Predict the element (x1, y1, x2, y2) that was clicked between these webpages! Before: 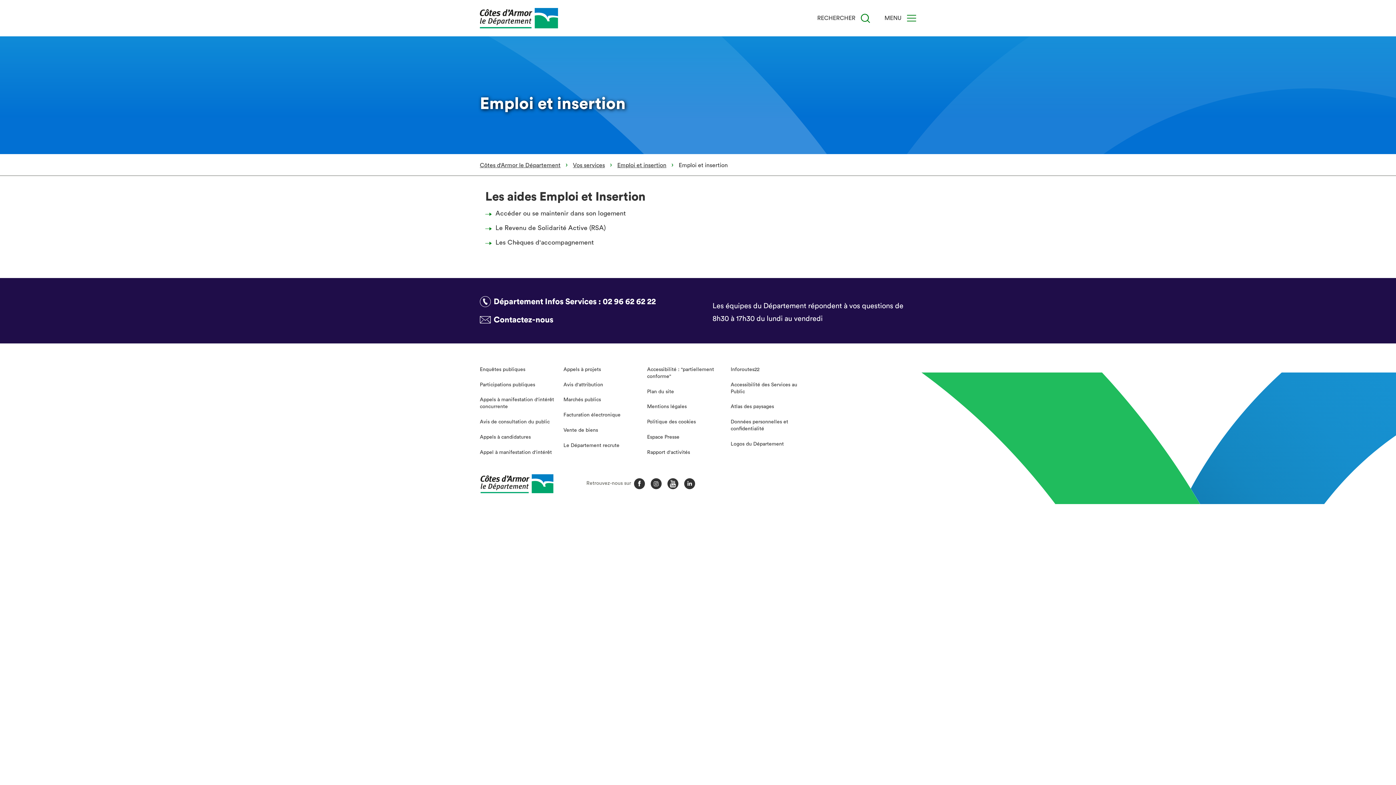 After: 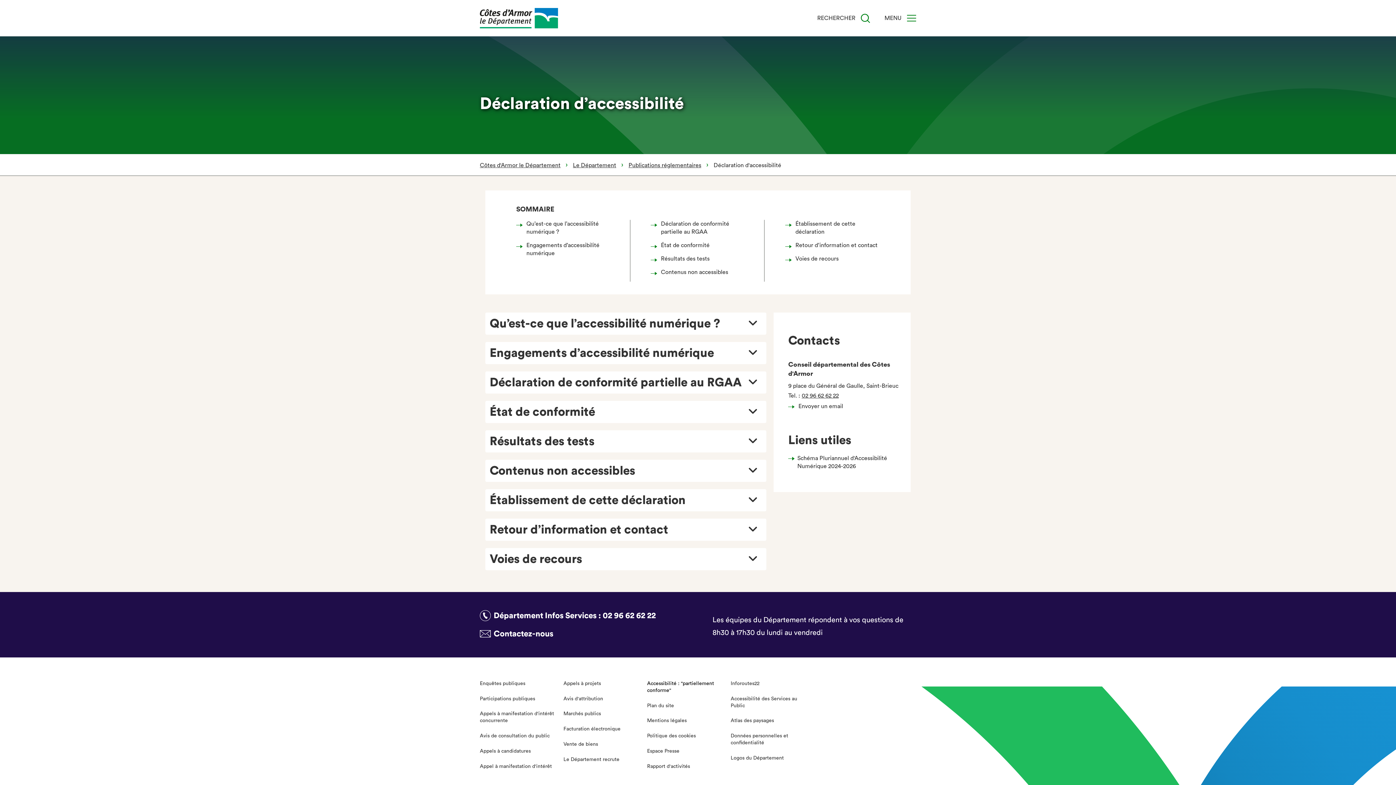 Action: bbox: (647, 362, 723, 383) label: Accessibilité : "partiellement conforme"